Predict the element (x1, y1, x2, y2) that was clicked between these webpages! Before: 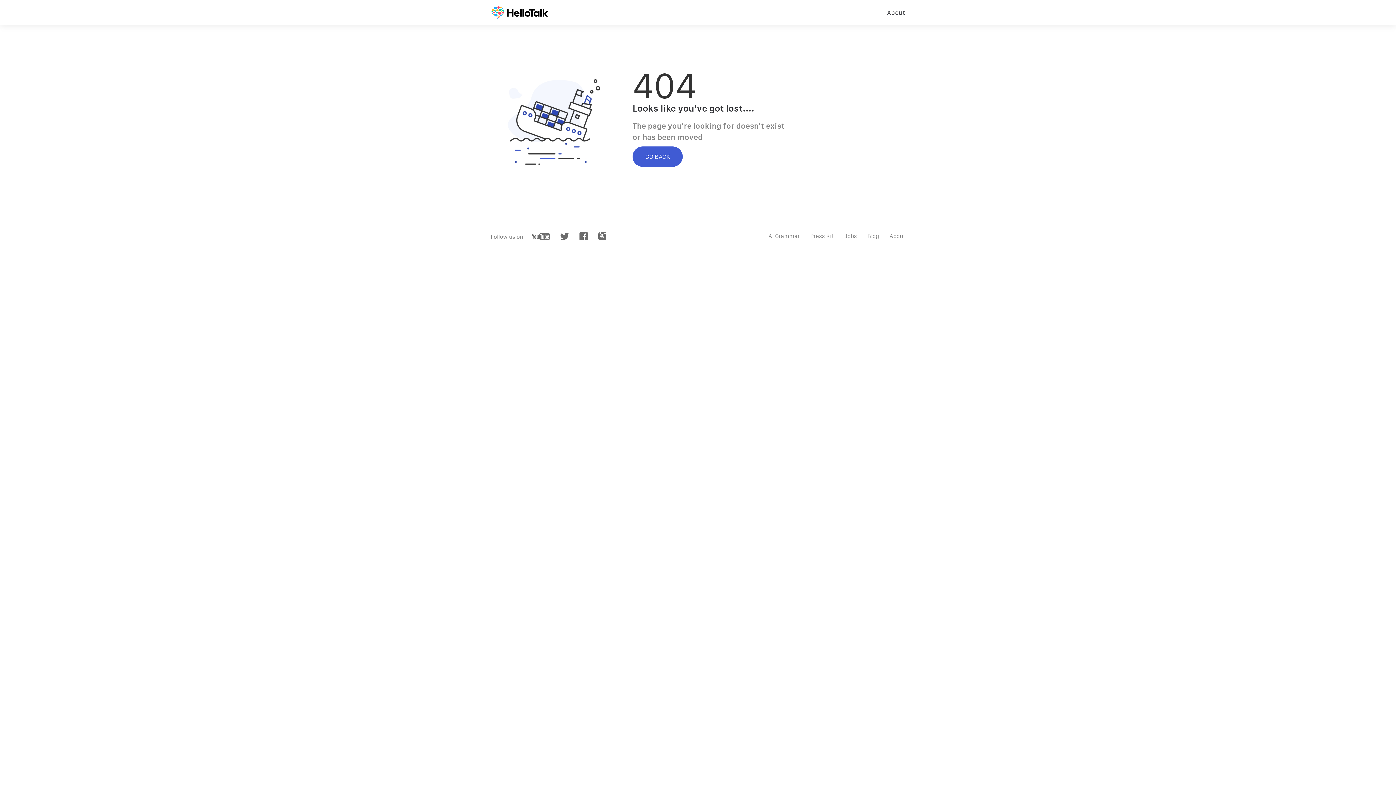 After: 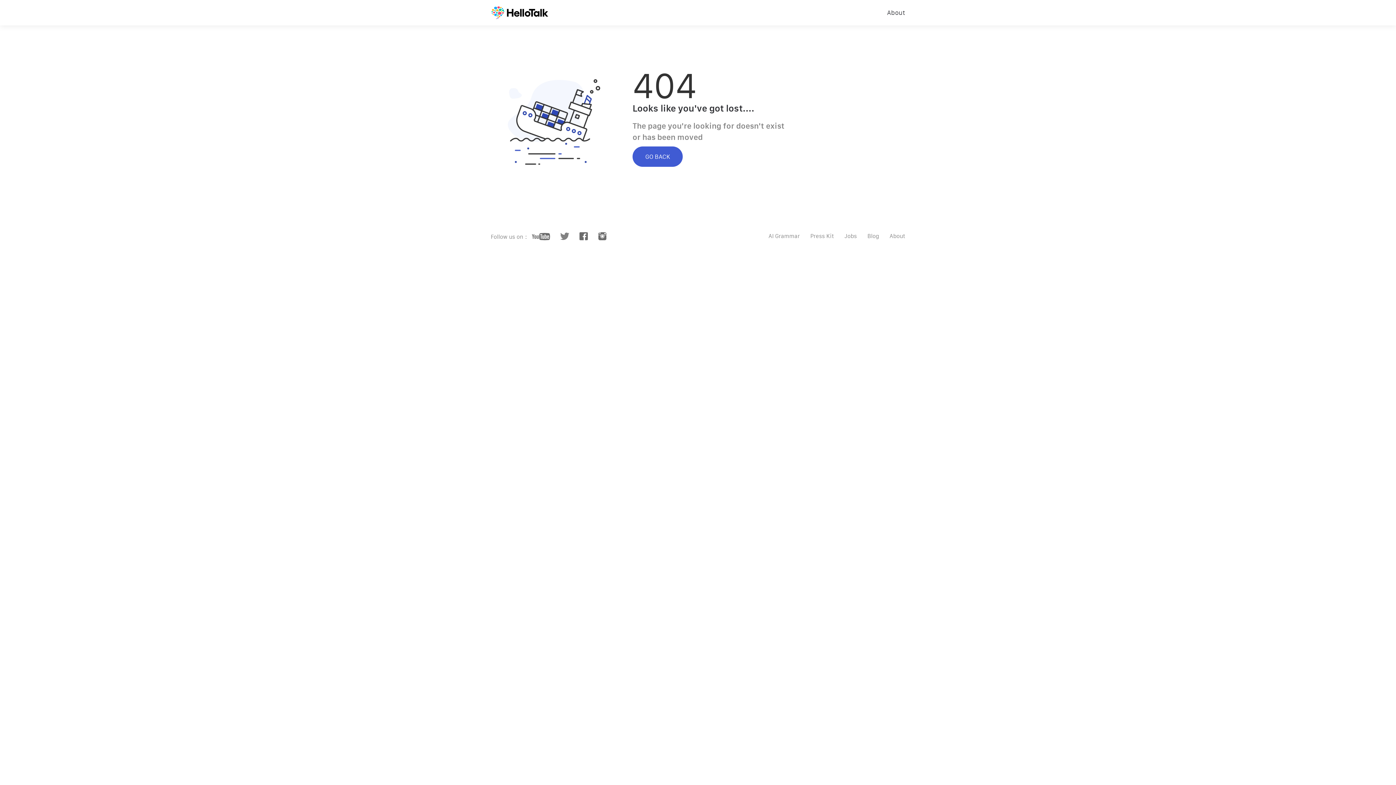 Action: bbox: (560, 235, 569, 241)